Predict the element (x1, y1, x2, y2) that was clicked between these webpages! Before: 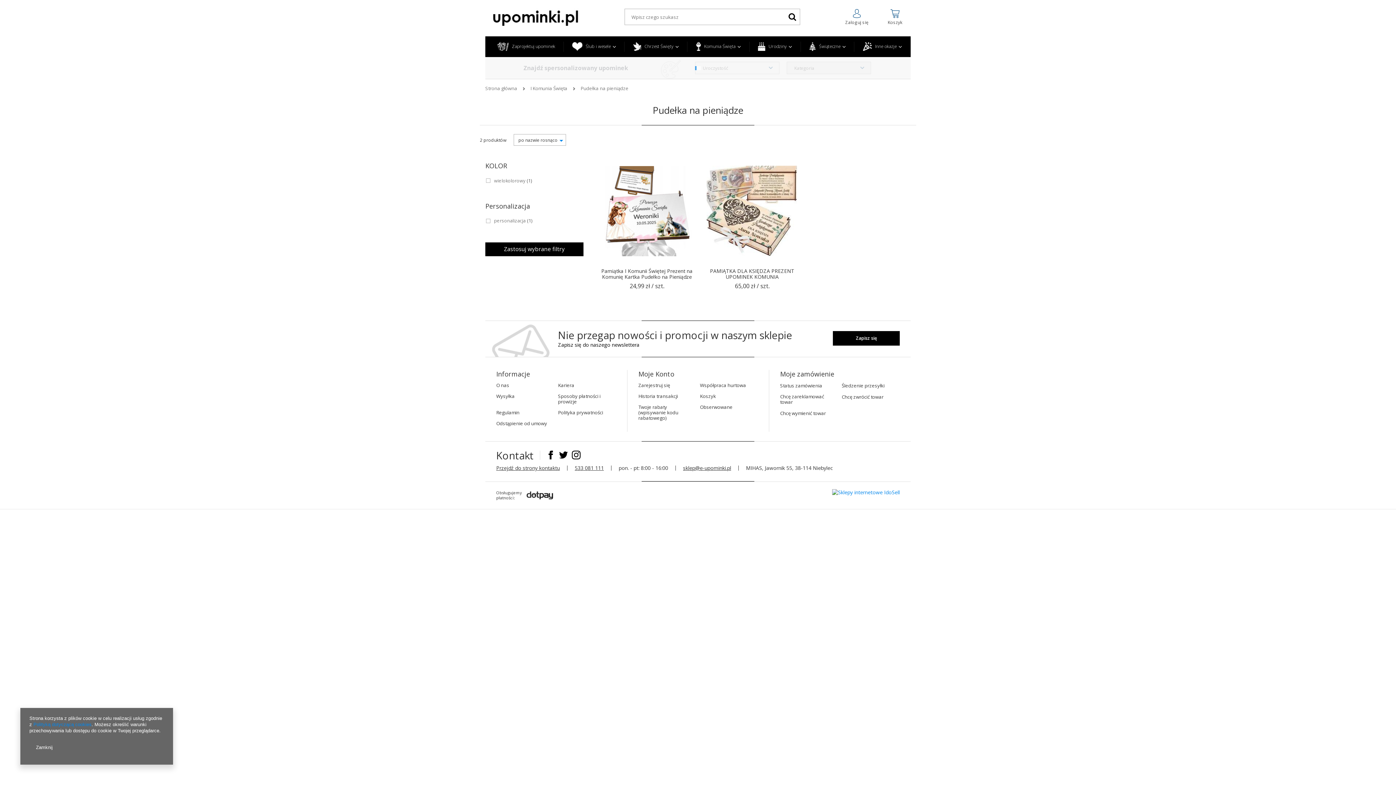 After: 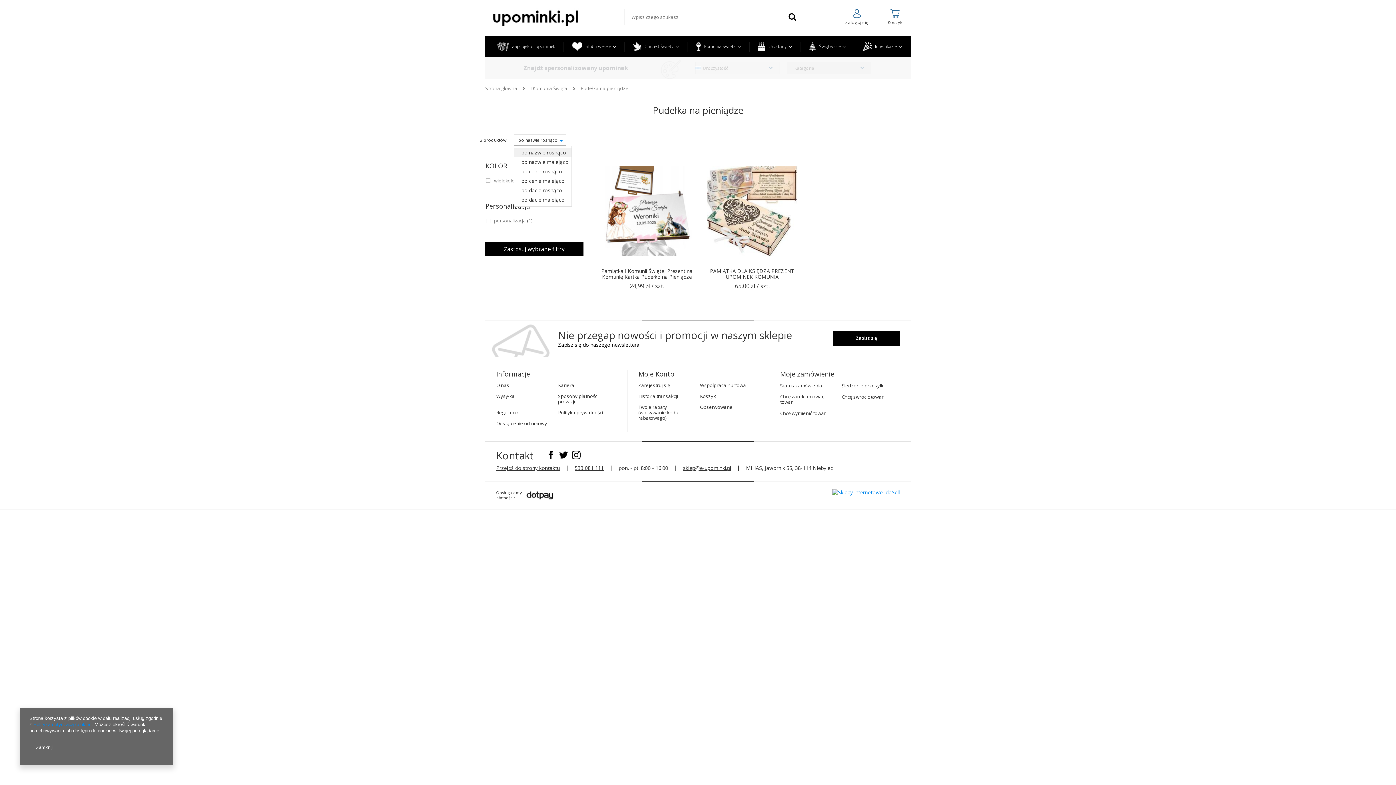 Action: label: po nazwie rosnąco bbox: (513, 134, 566, 145)